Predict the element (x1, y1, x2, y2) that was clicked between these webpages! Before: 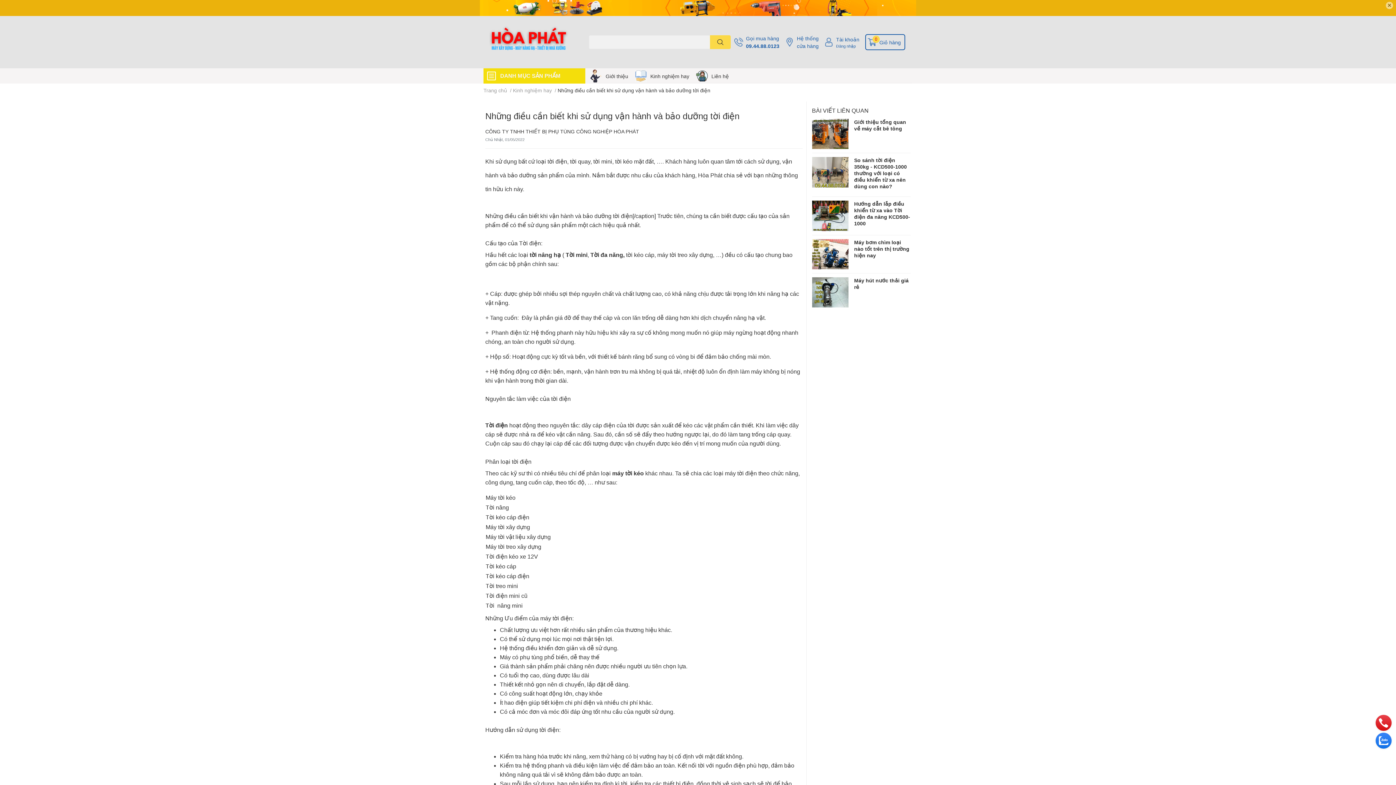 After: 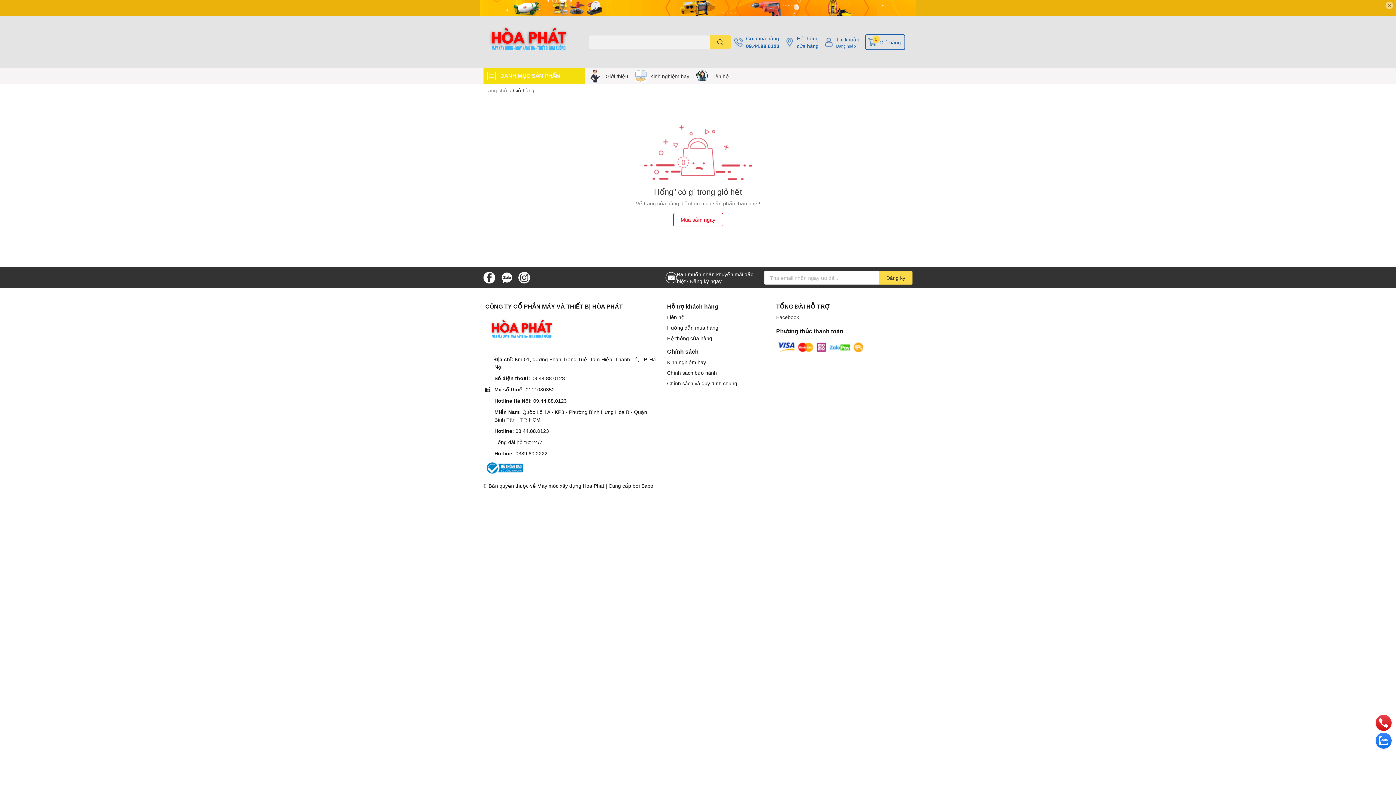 Action: bbox: (865, 34, 905, 50) label: Giỏ hàng
0